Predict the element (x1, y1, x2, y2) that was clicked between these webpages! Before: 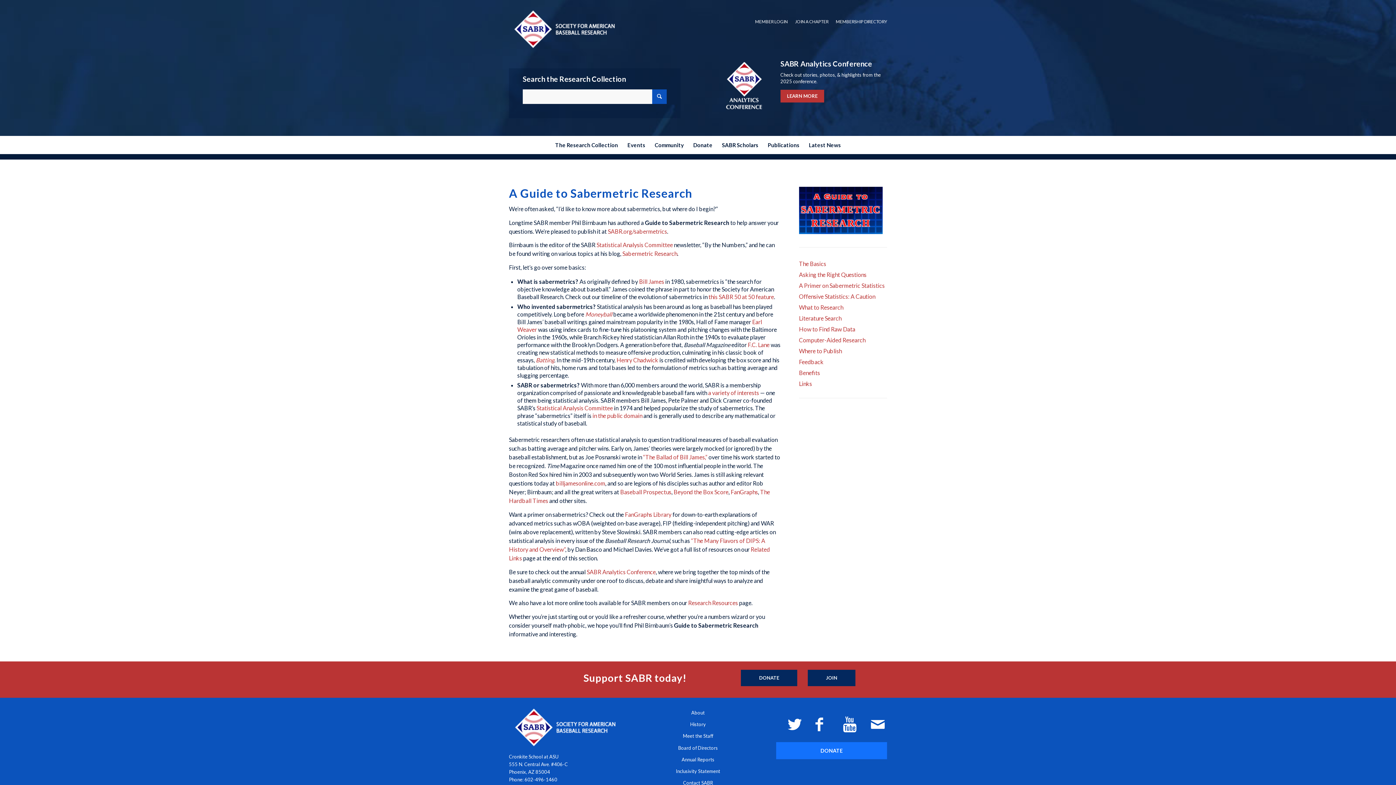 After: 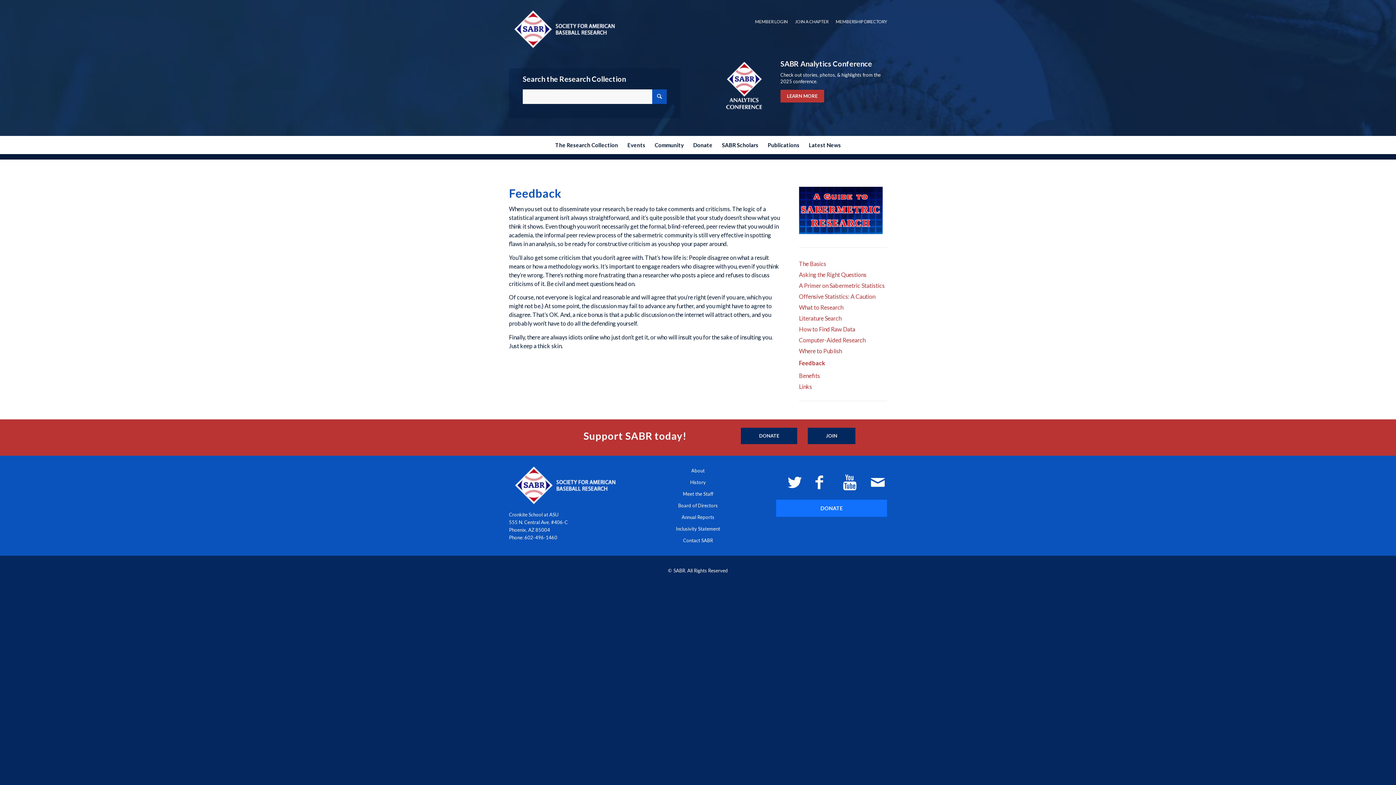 Action: bbox: (799, 356, 887, 367) label: Feedback